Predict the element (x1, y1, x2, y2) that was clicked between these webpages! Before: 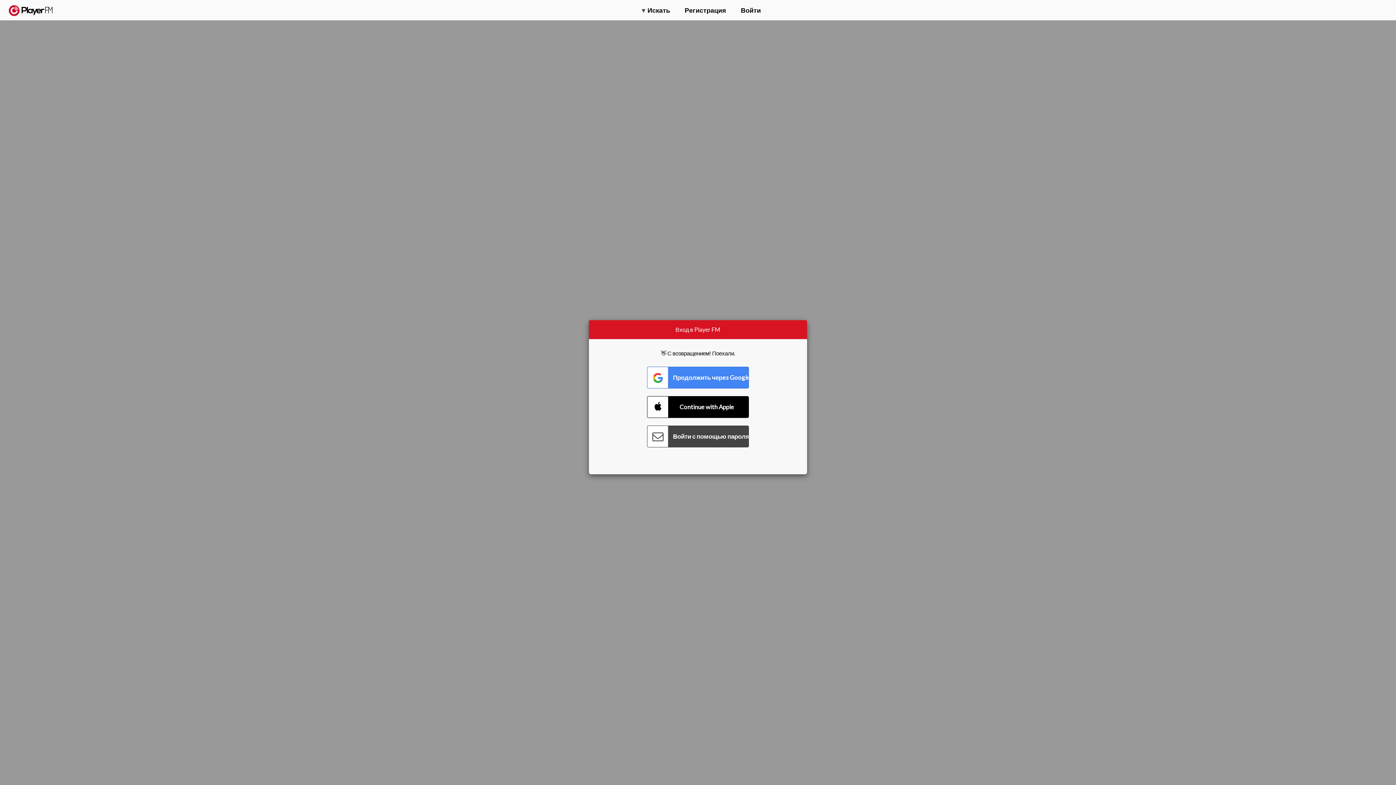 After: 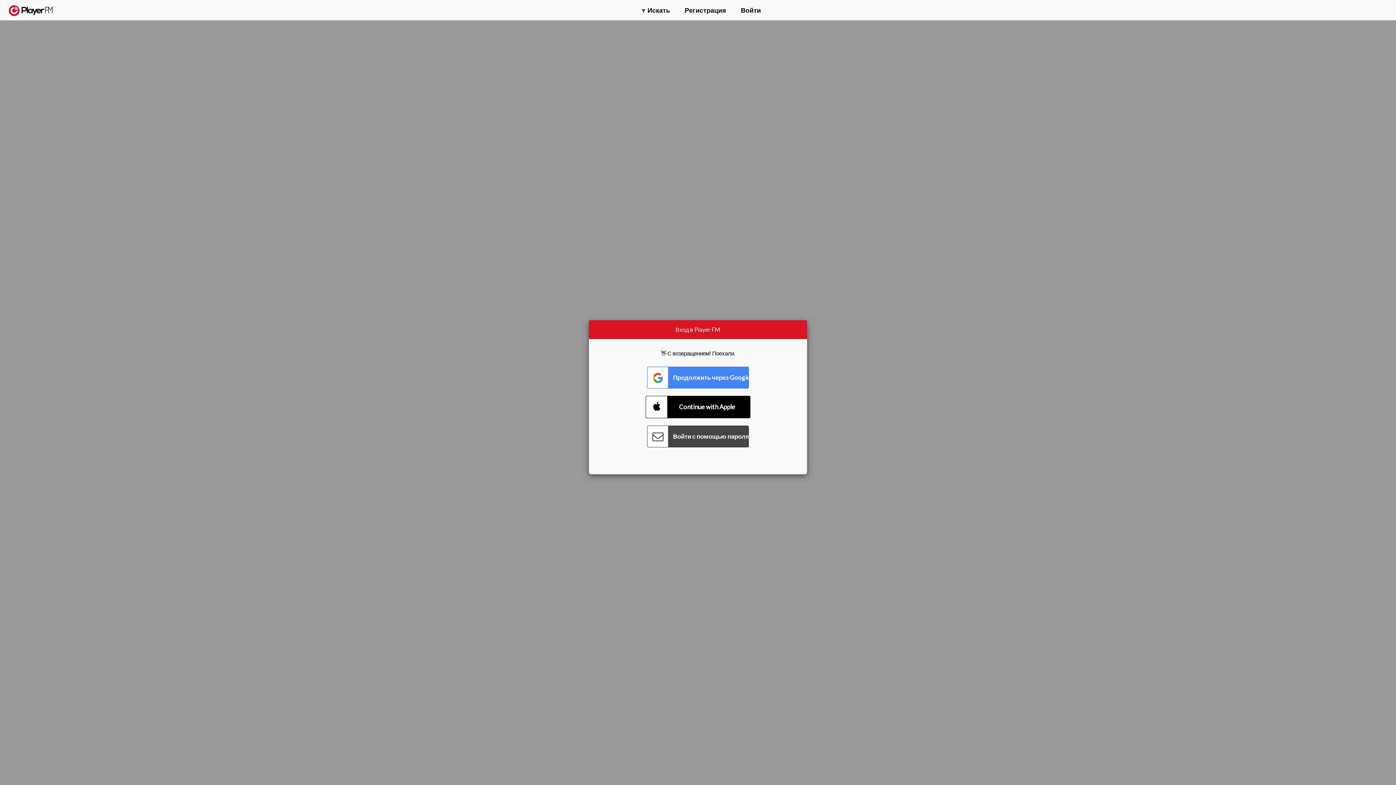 Action: label: Connect with Apple bbox: (647, 396, 749, 418)